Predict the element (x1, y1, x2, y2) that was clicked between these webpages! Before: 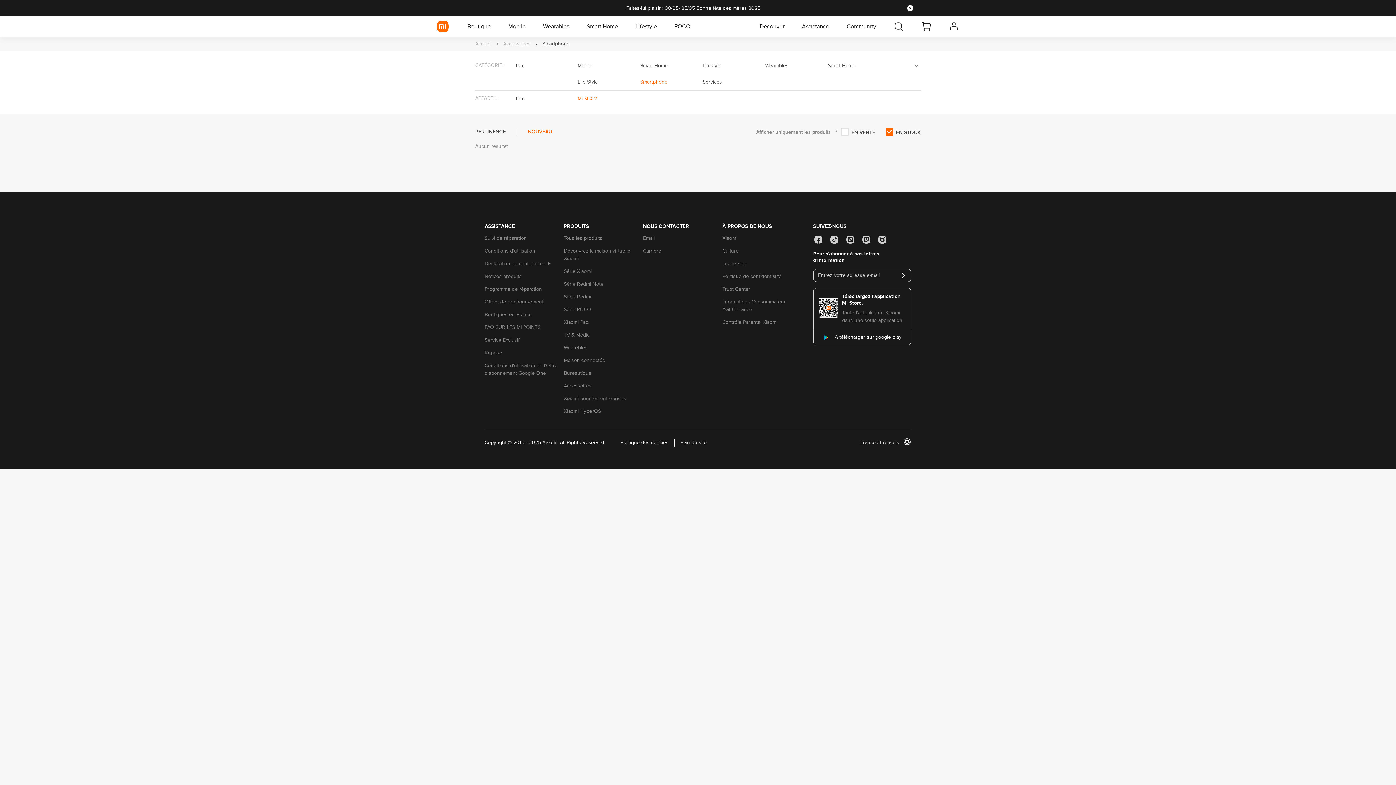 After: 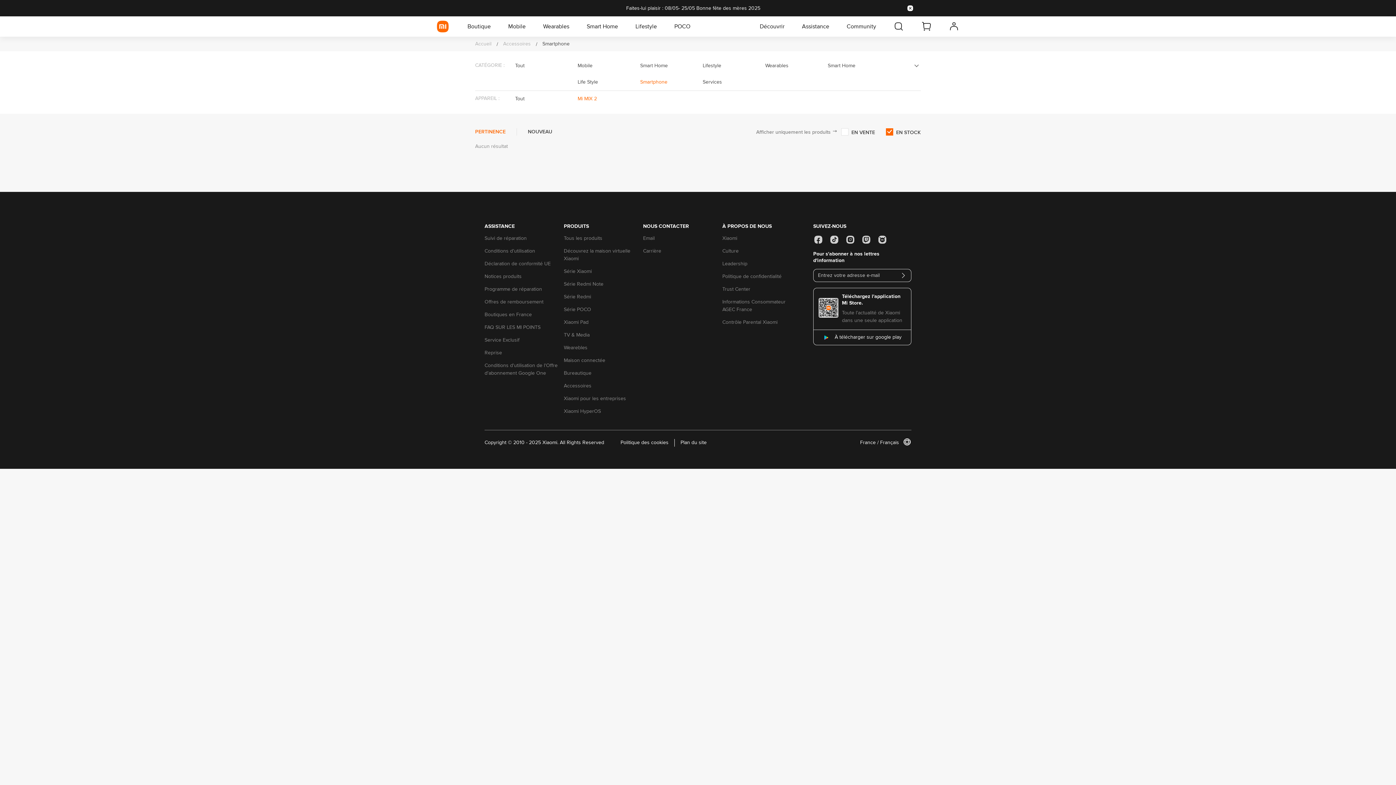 Action: bbox: (475, 113, 505, 118) label: PERTINENCE